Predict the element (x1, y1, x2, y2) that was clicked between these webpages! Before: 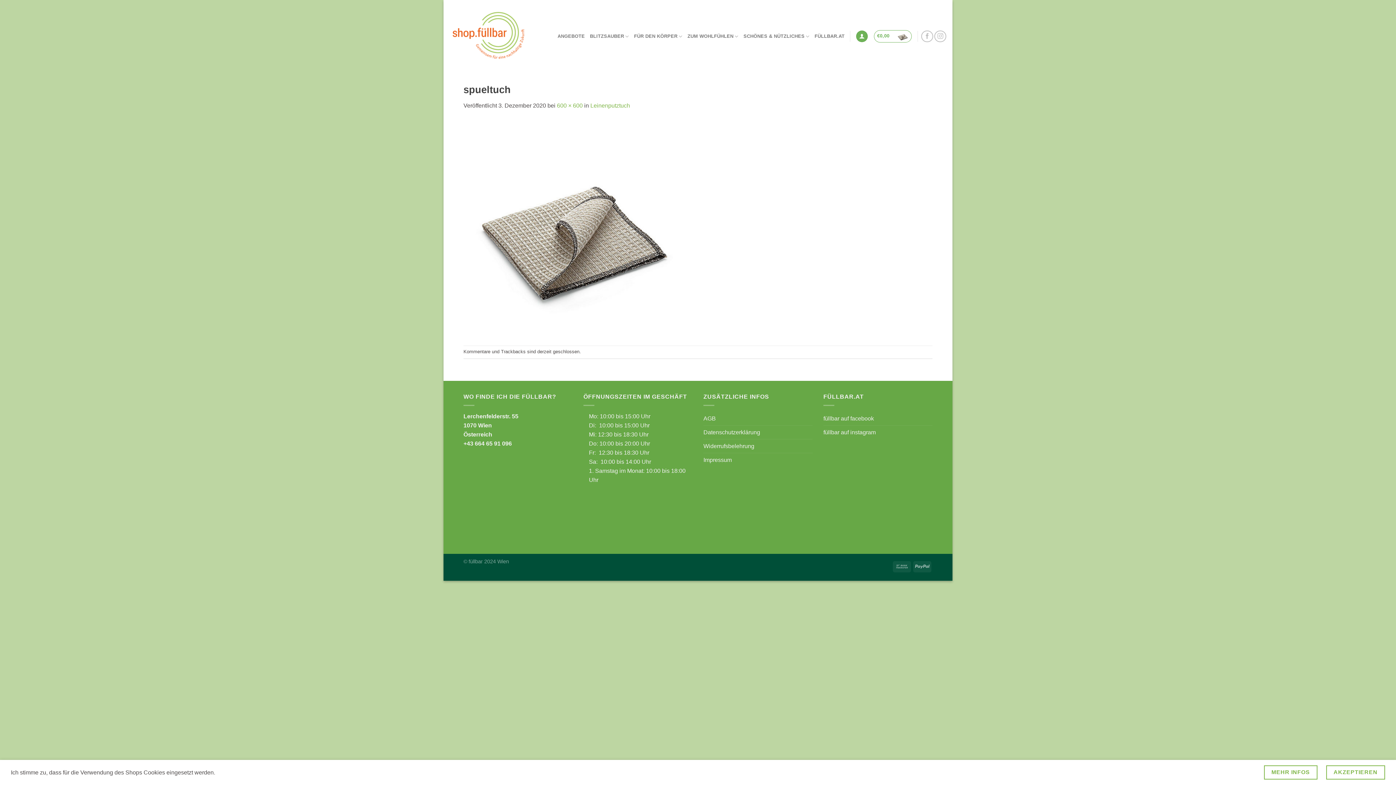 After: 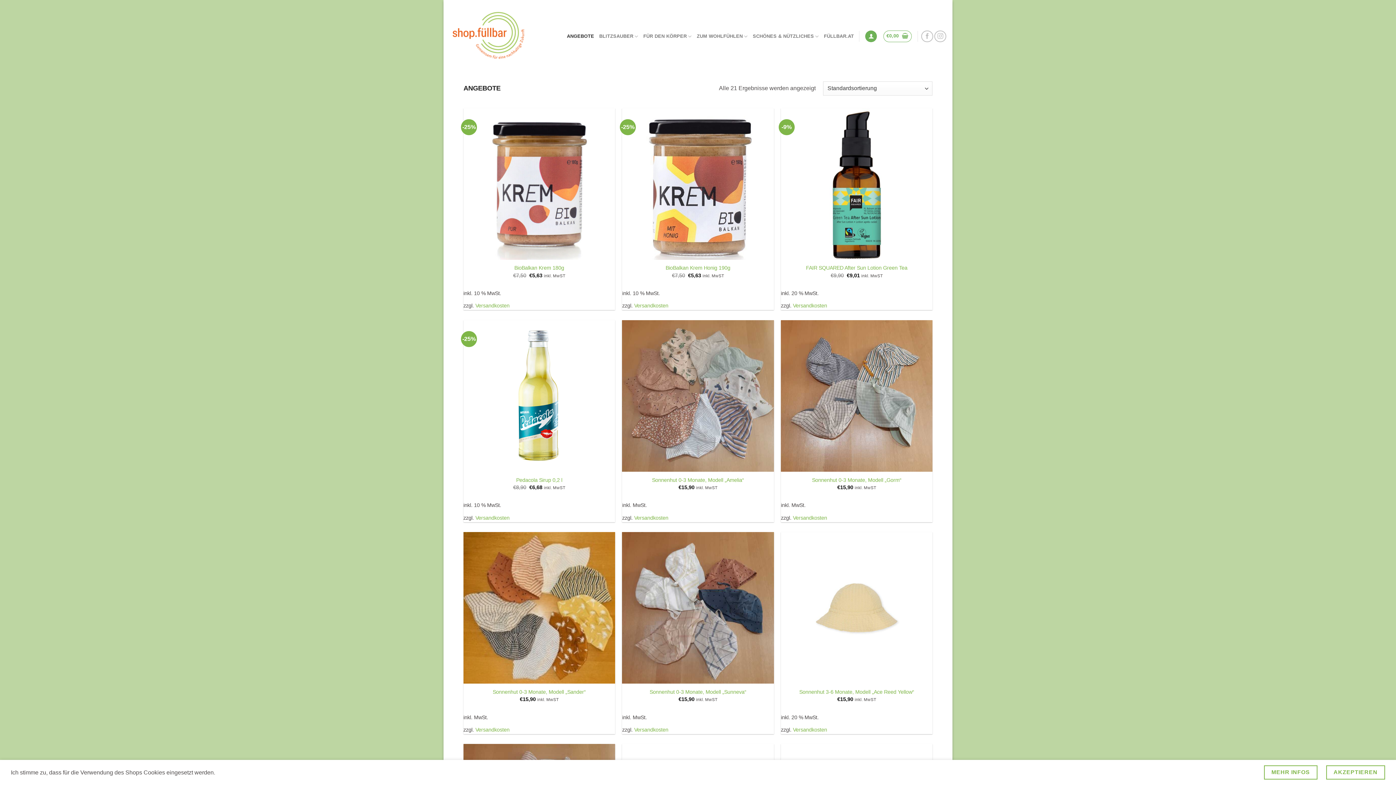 Action: label: ANGEBOTE bbox: (557, 29, 585, 43)